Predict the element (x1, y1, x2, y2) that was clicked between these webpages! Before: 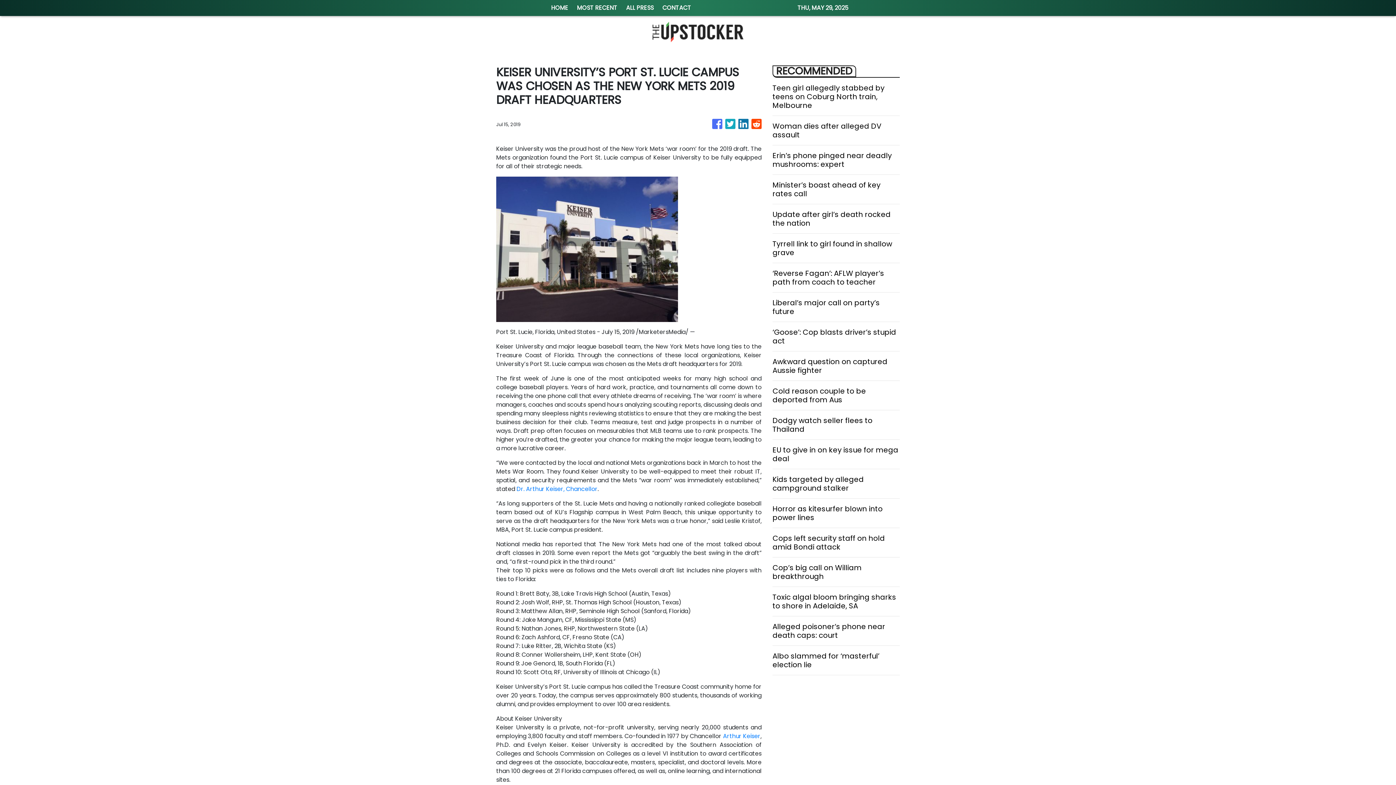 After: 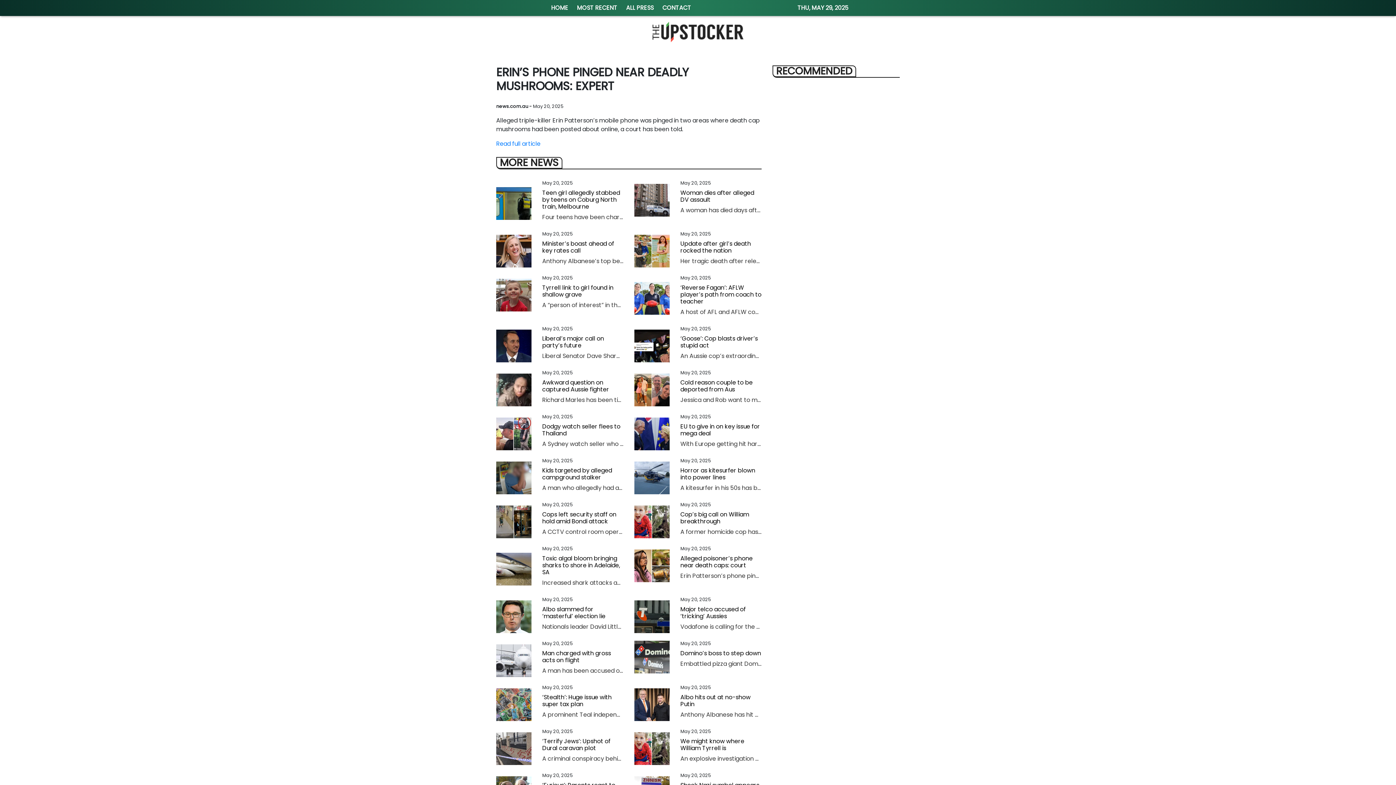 Action: label: Erin’s phone pinged near deadly mushrooms: expert bbox: (772, 151, 900, 168)